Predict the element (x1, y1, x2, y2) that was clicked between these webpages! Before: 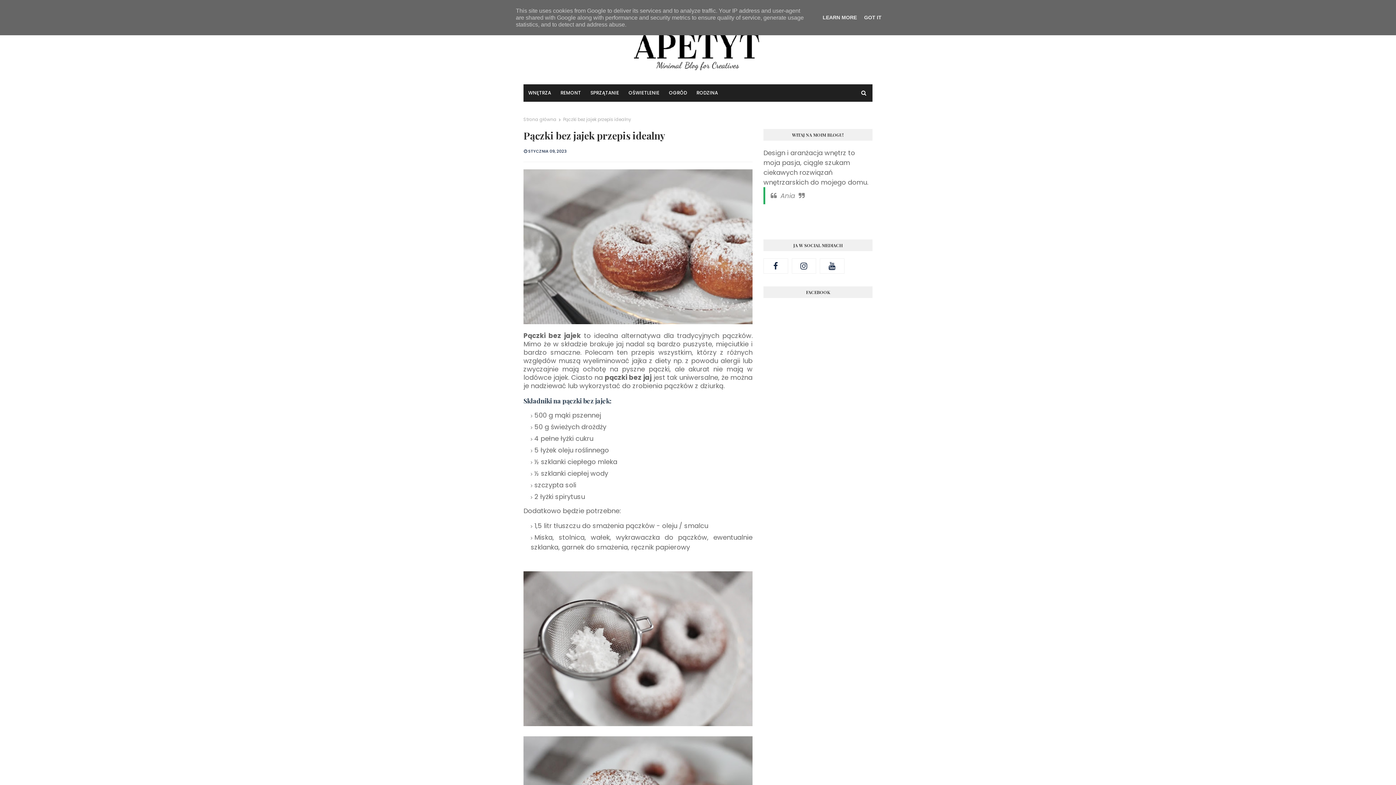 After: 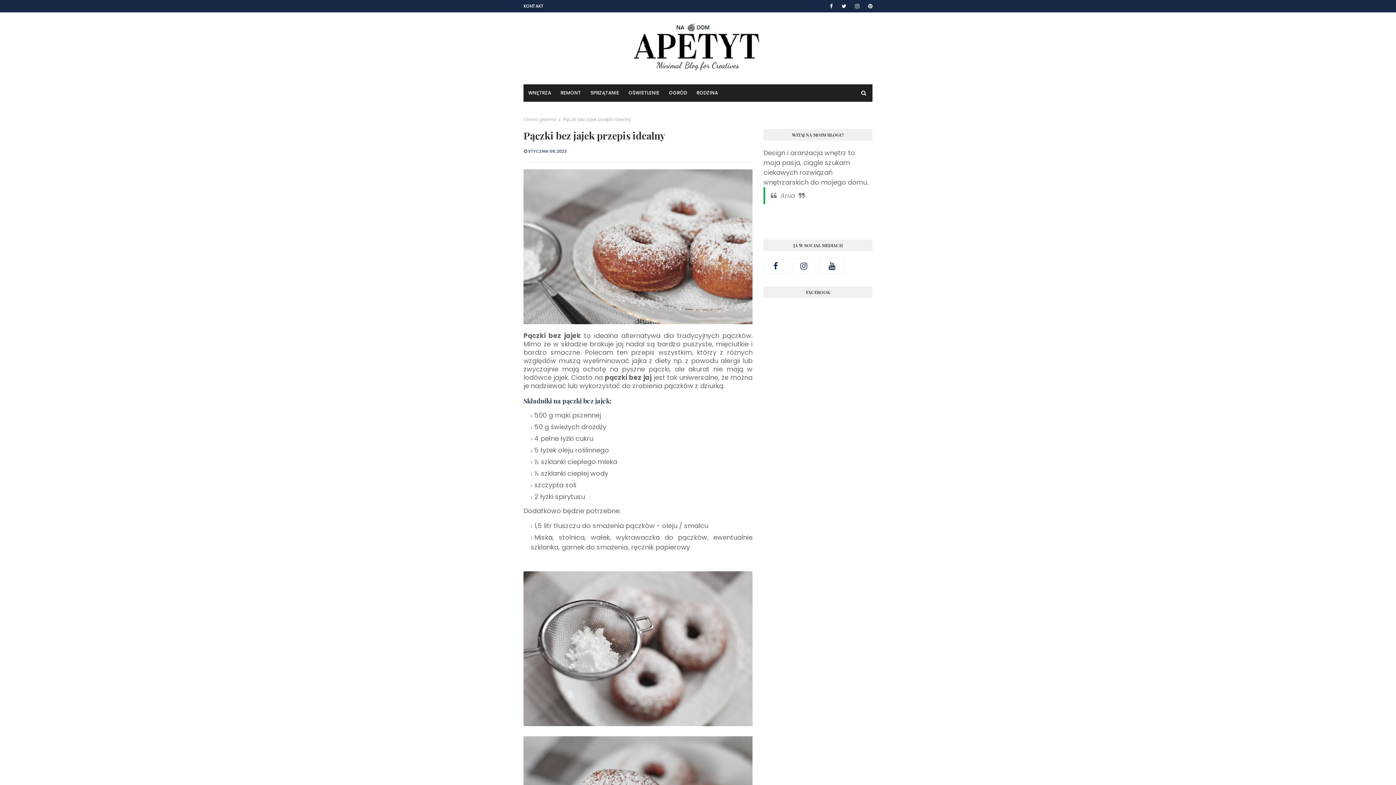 Action: bbox: (862, 14, 884, 20) label: GOT IT